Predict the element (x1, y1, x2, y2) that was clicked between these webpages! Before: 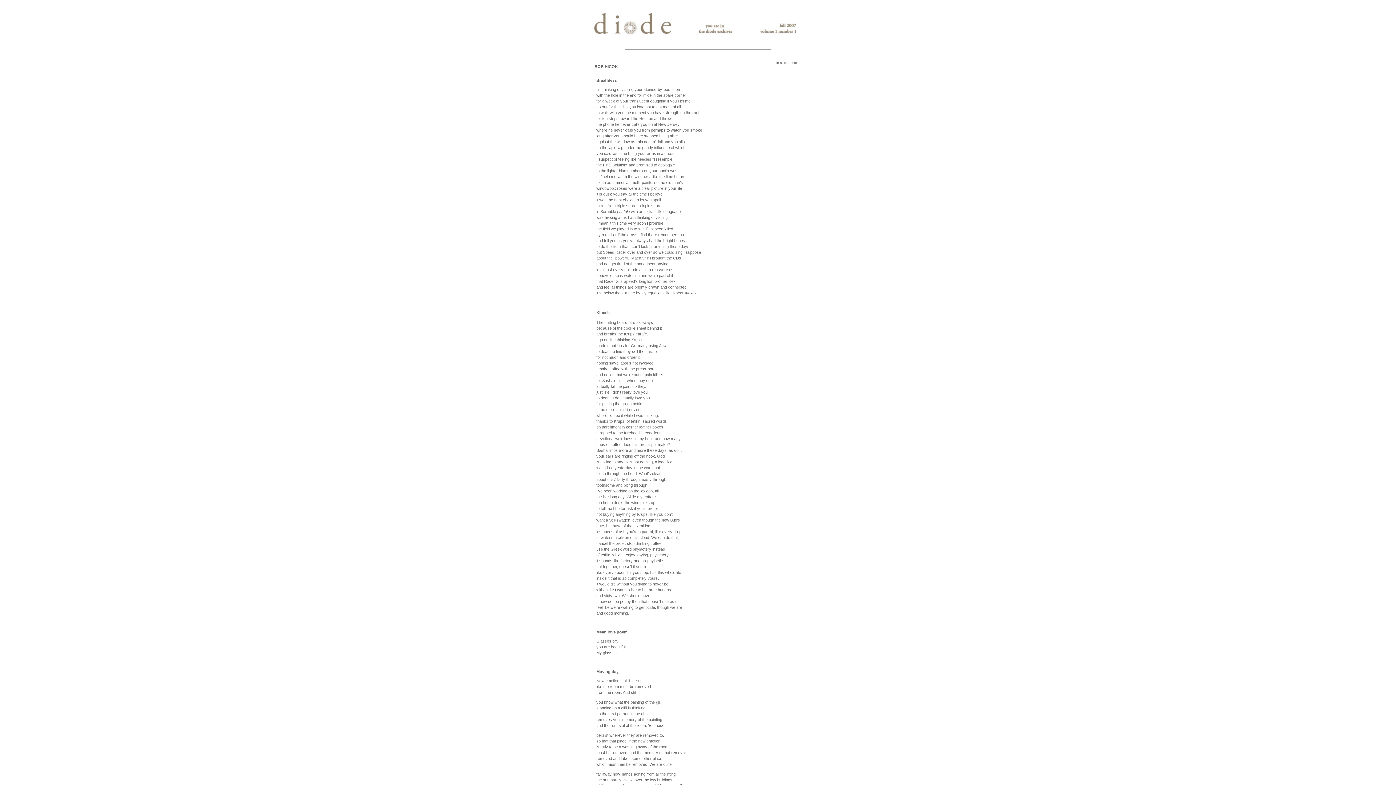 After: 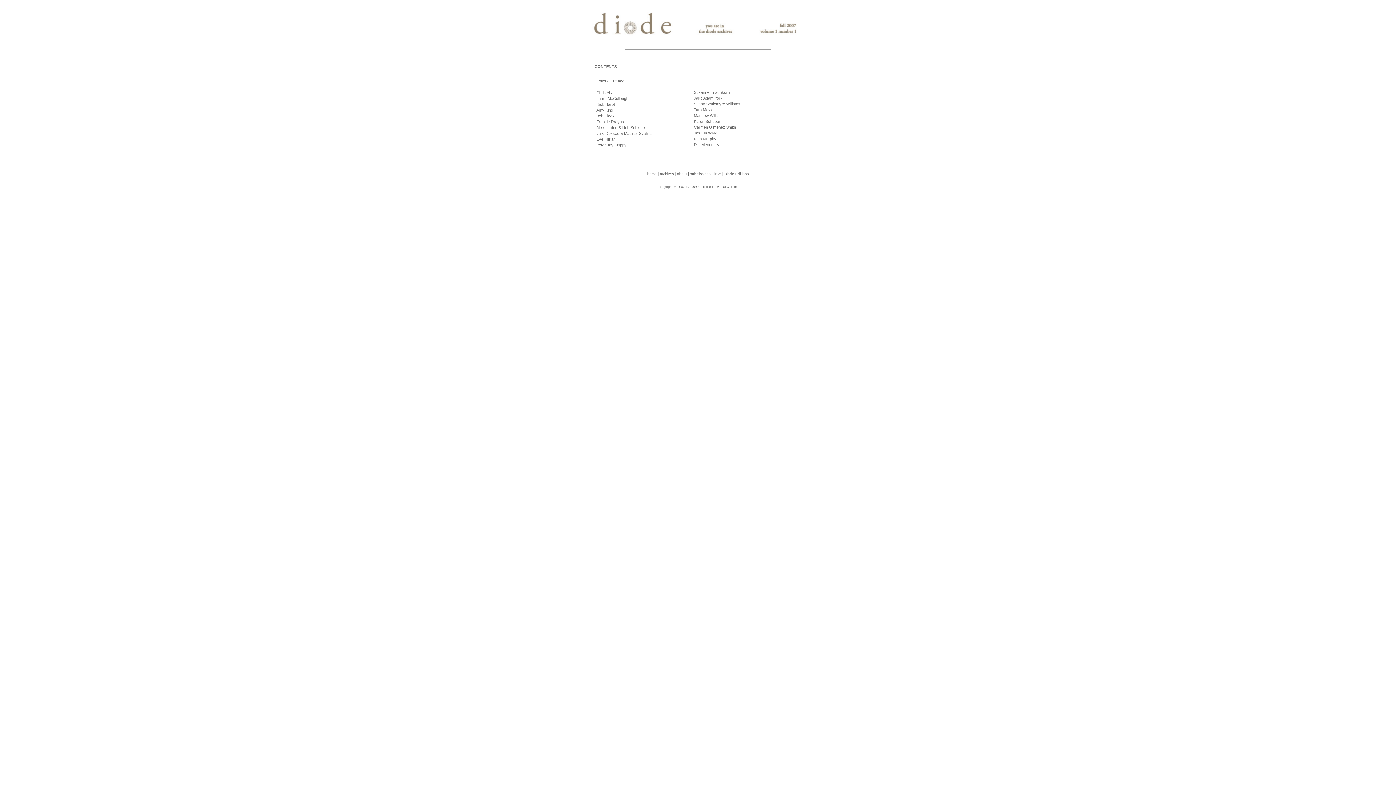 Action: bbox: (771, 61, 797, 64) label: table of contents